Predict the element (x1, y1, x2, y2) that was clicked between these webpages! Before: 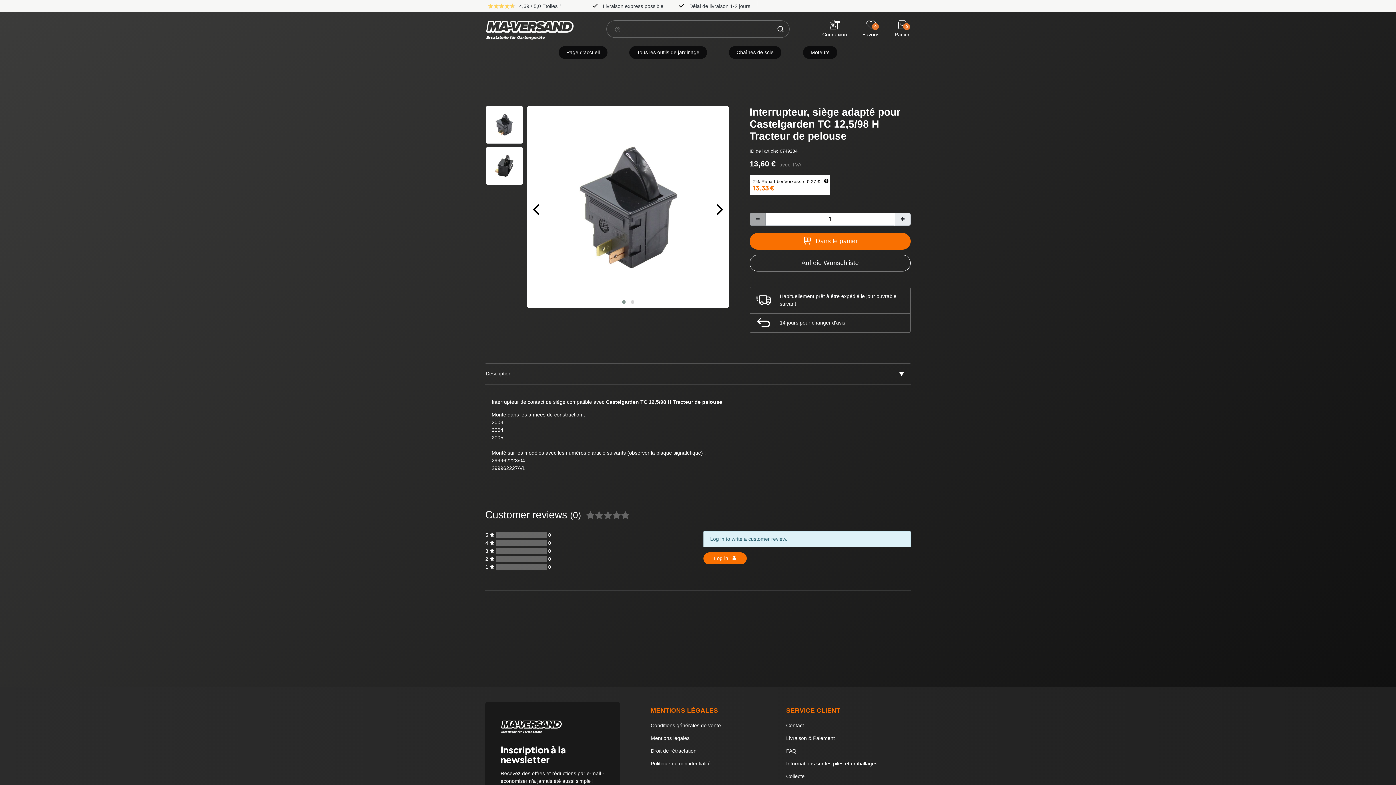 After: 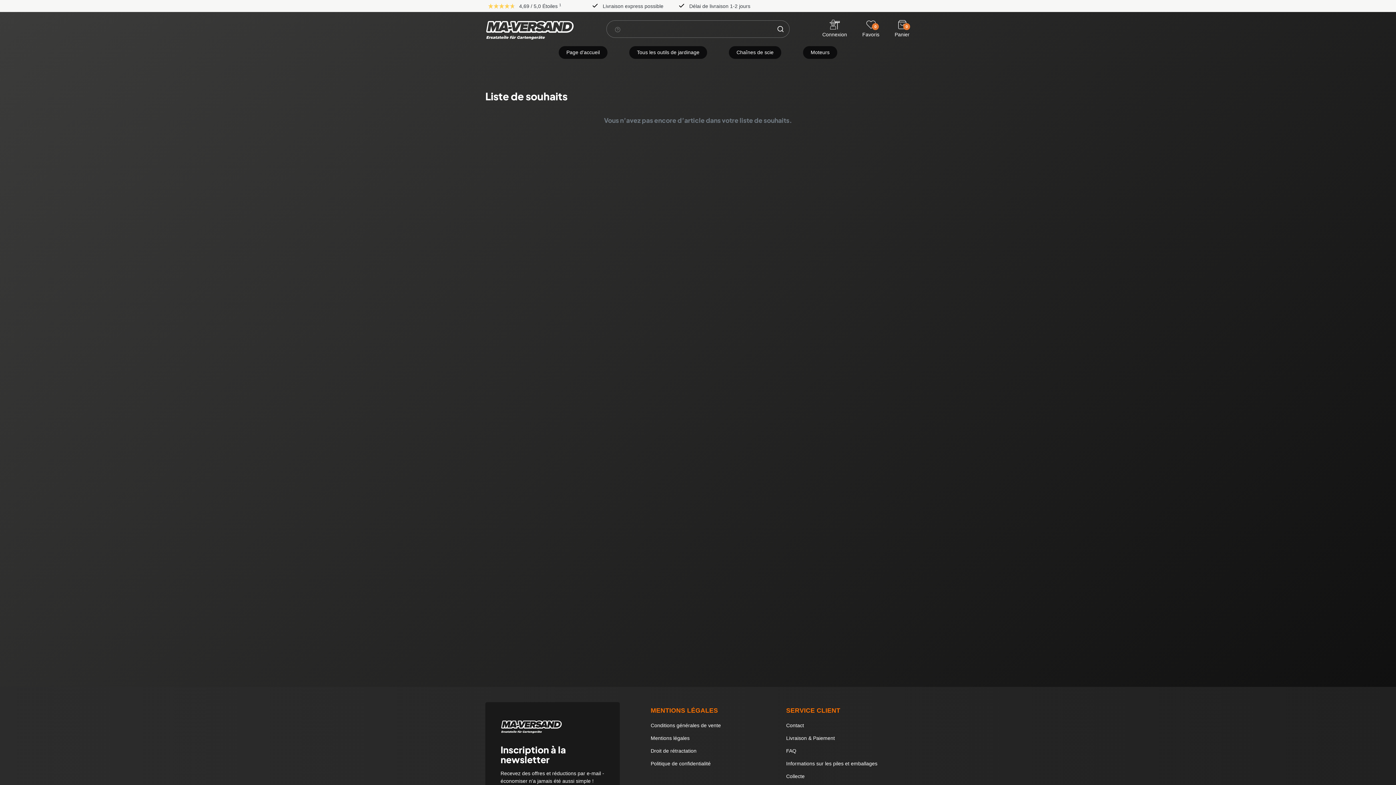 Action: label: 0 bbox: (866, 19, 876, 29)